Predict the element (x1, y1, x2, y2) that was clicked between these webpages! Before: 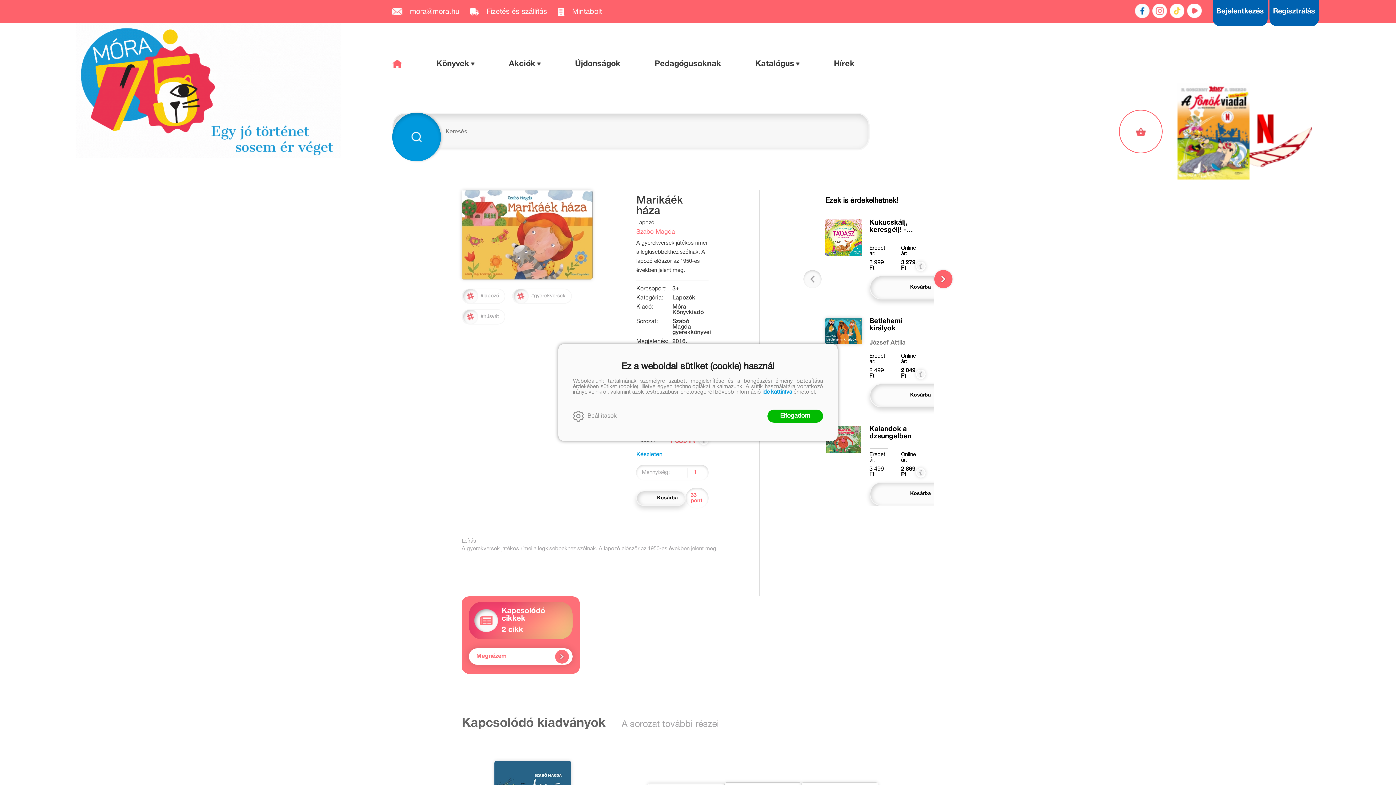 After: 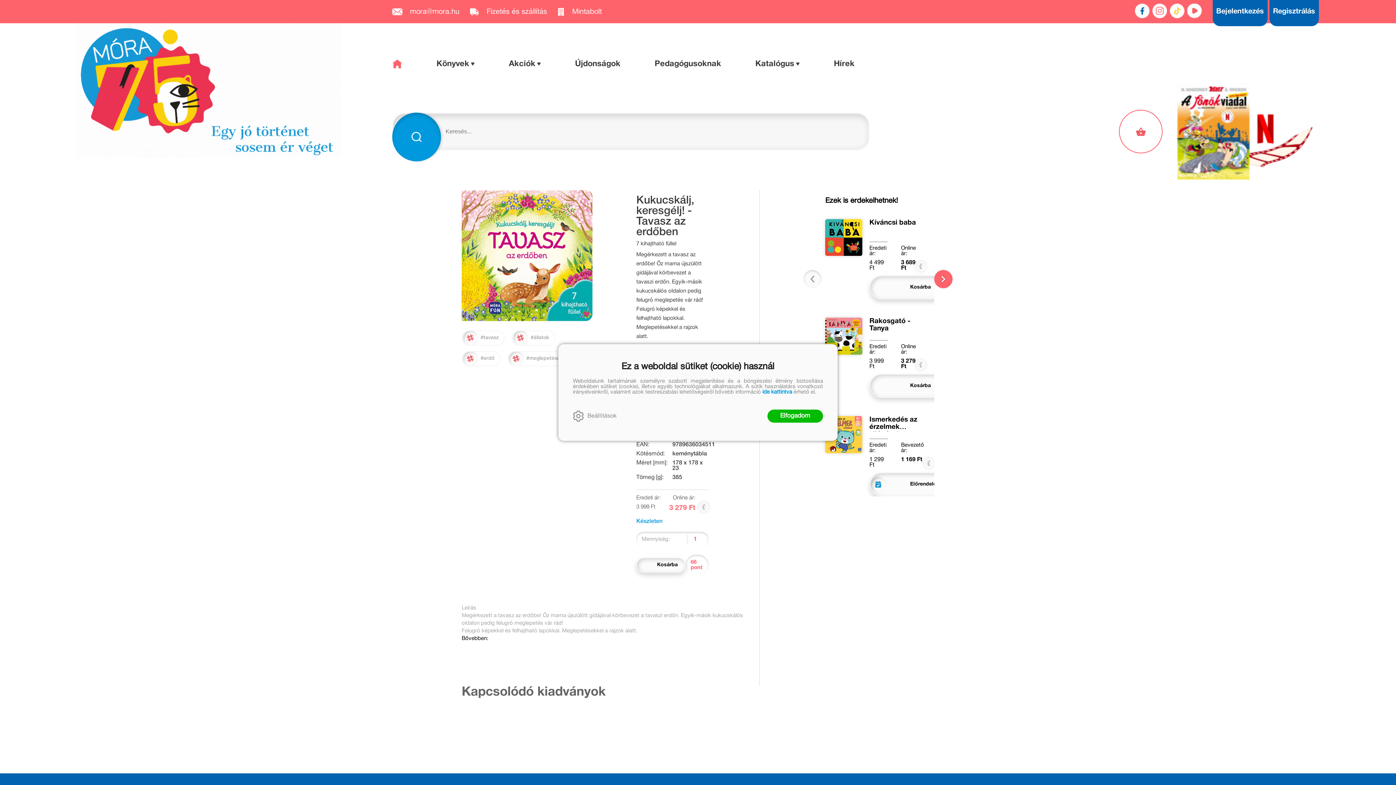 Action: label: Kukucskálj, keresgélj! - Tavasz az erdőben
Eredeti ár:
3 999 Ft
Online ár:
3 279 Ft bbox: (825, 219, 930, 299)